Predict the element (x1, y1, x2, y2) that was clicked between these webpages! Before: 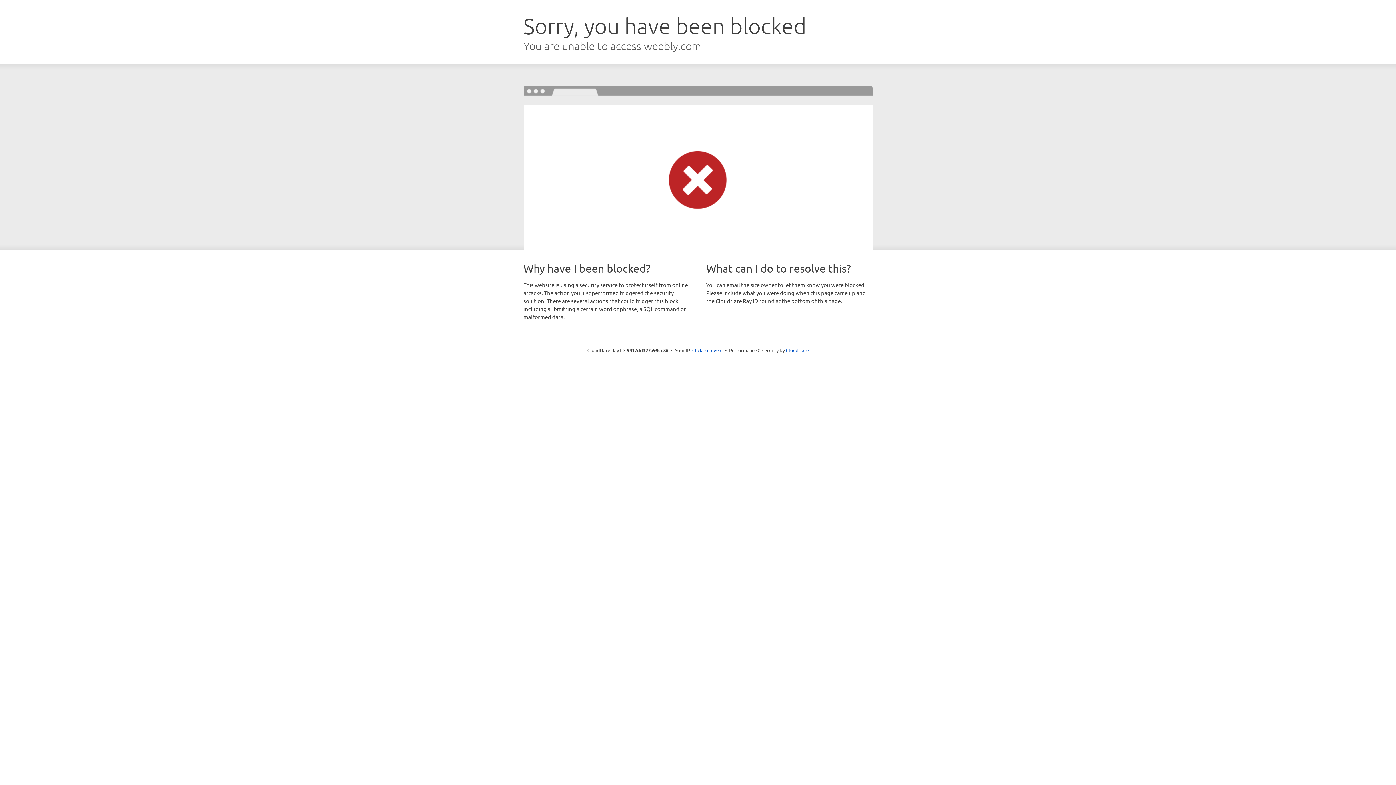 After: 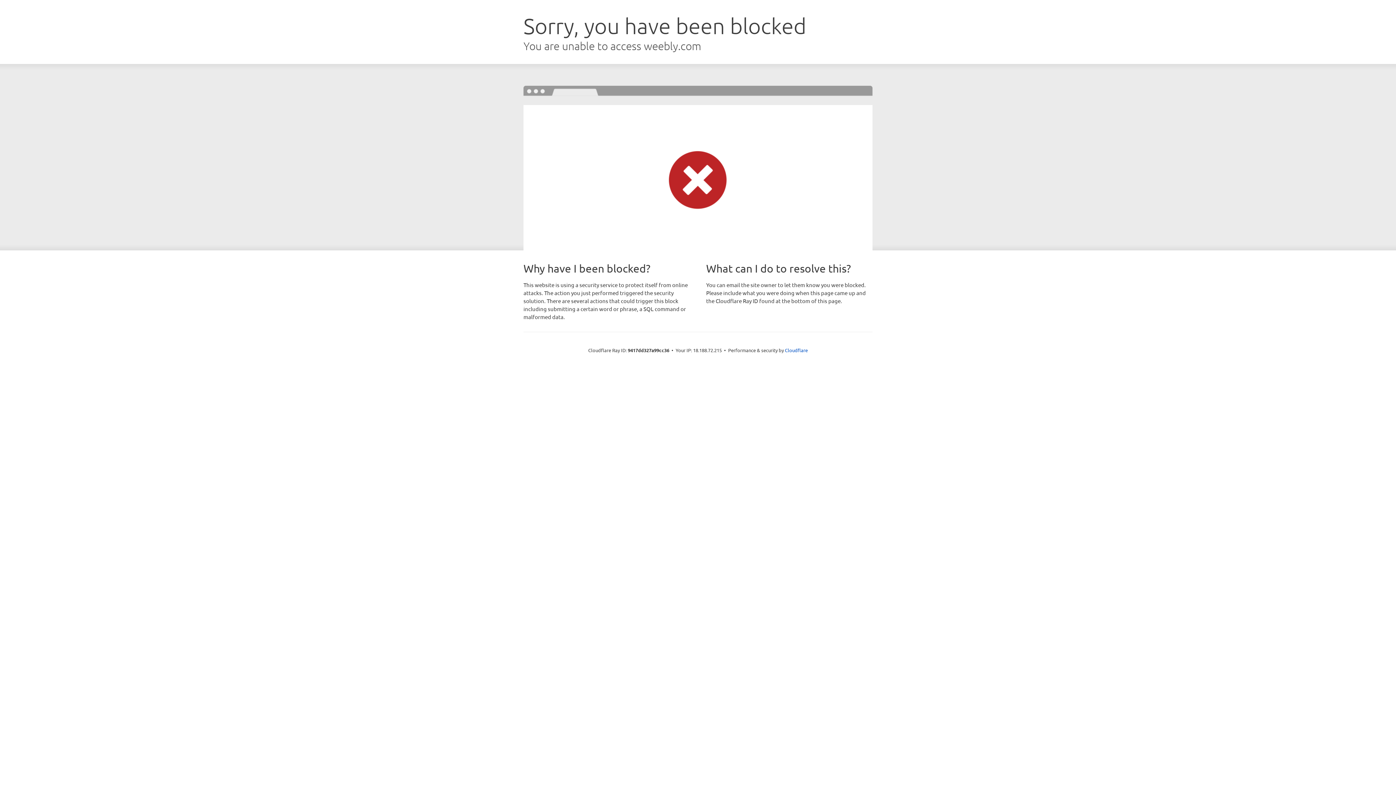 Action: bbox: (692, 346, 722, 353) label: Click to reveal